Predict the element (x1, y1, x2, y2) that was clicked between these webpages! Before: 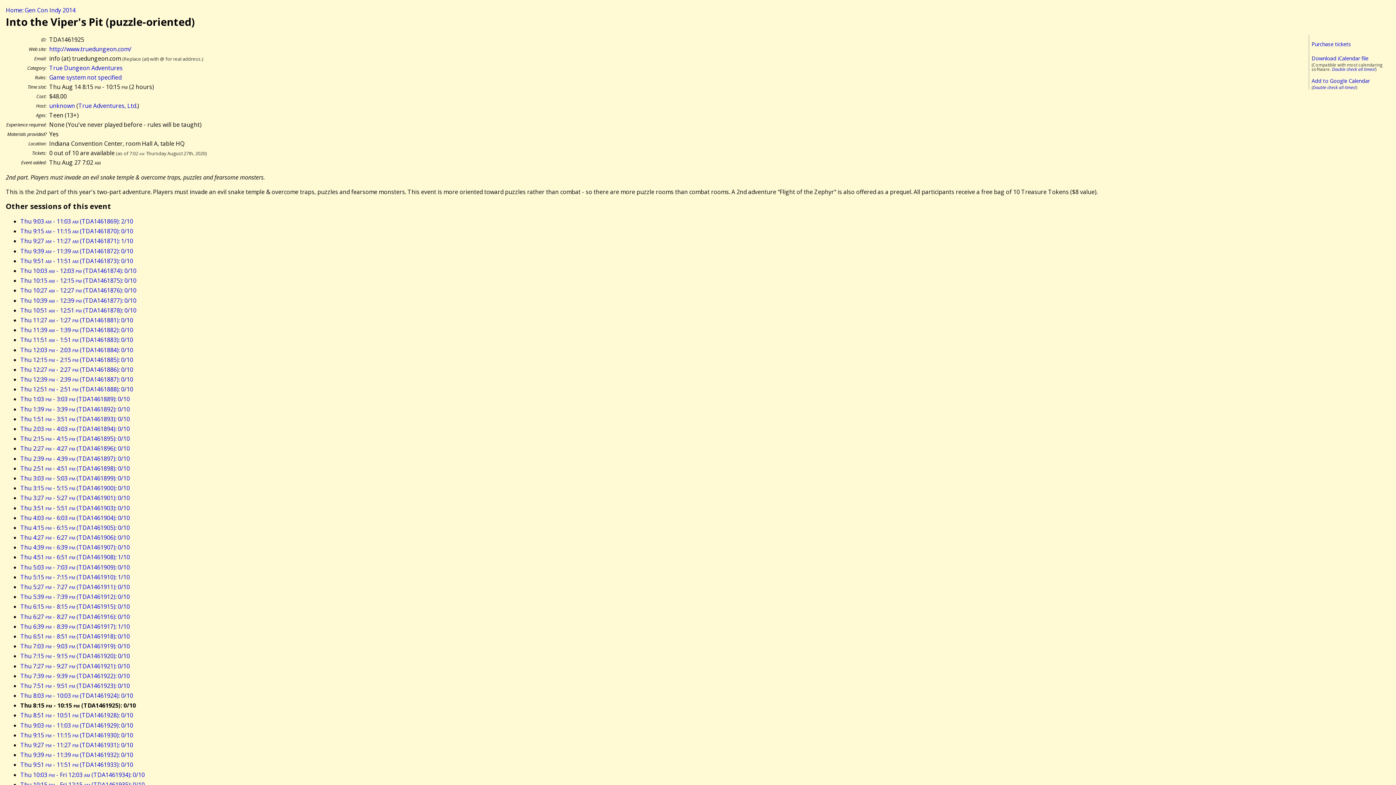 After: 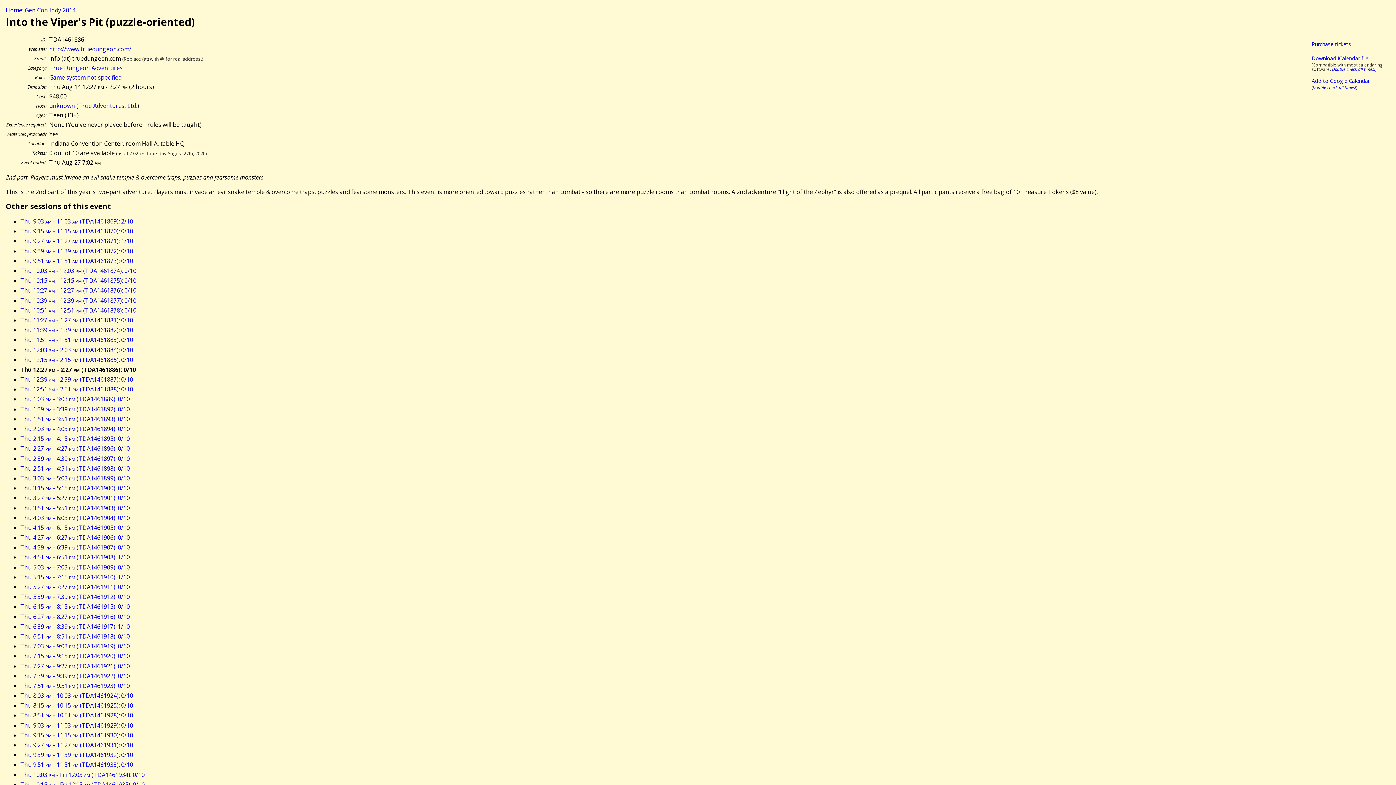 Action: label: Thu 12:27 pm - 2:27 pm (TDA1461886): 0/10 bbox: (20, 365, 133, 373)